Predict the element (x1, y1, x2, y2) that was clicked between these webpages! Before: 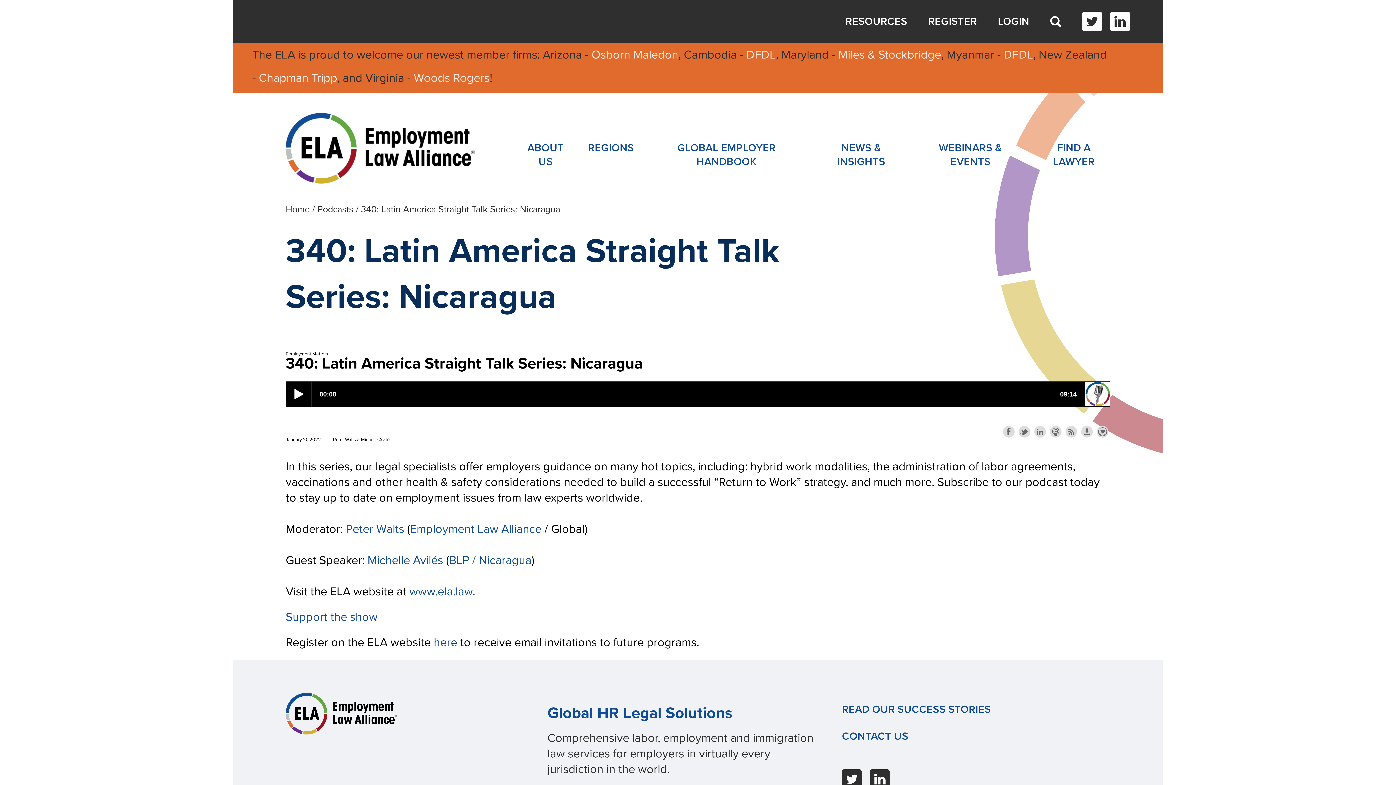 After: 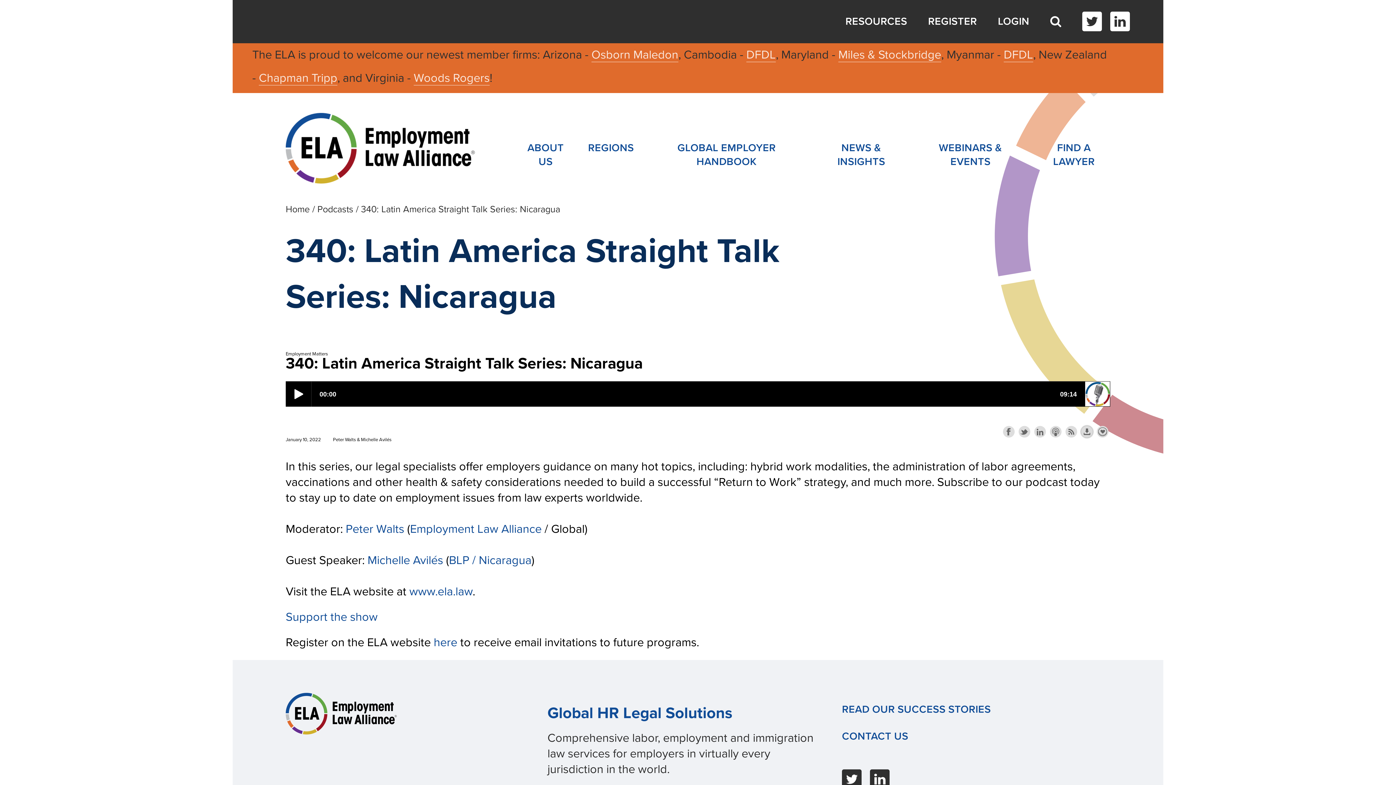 Action: label: Download this episode bbox: (1081, 426, 1093, 437)